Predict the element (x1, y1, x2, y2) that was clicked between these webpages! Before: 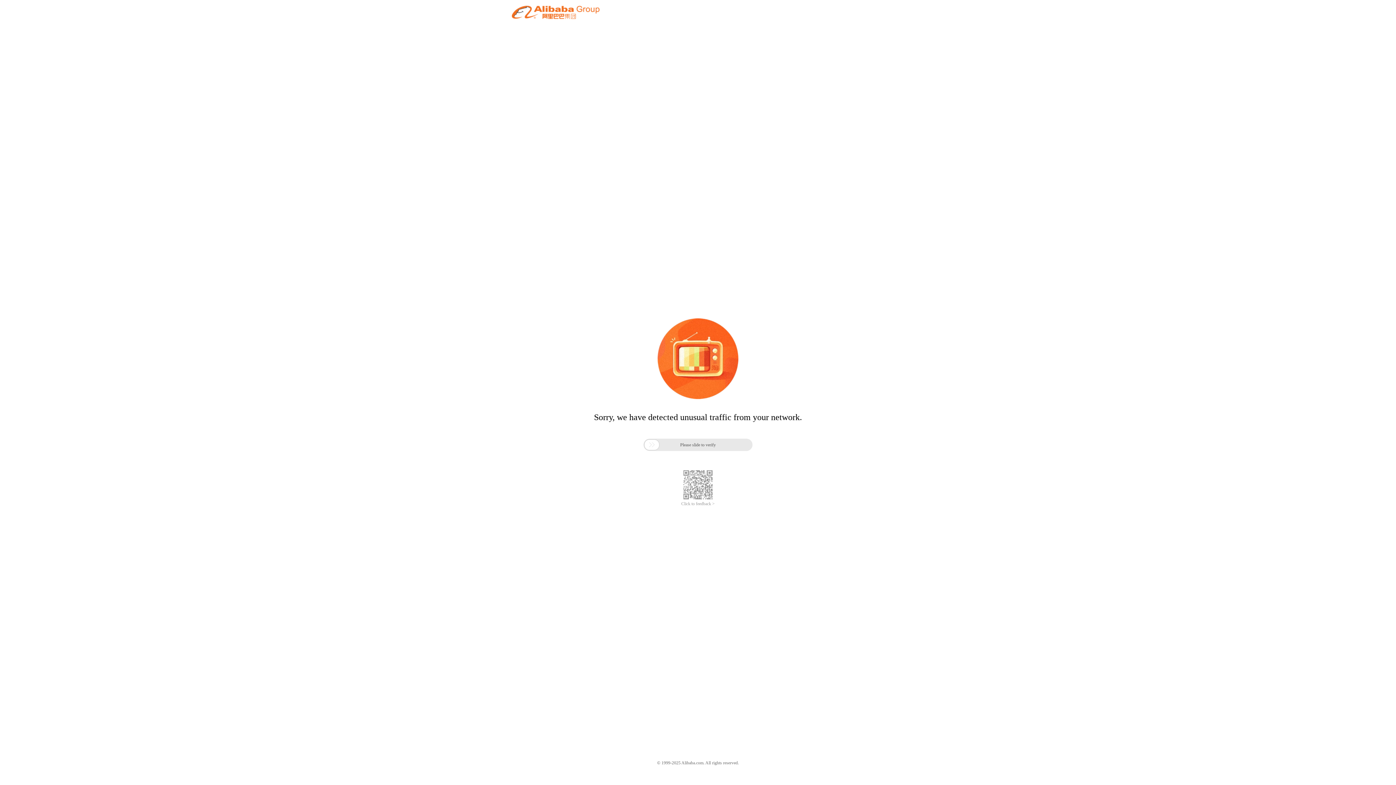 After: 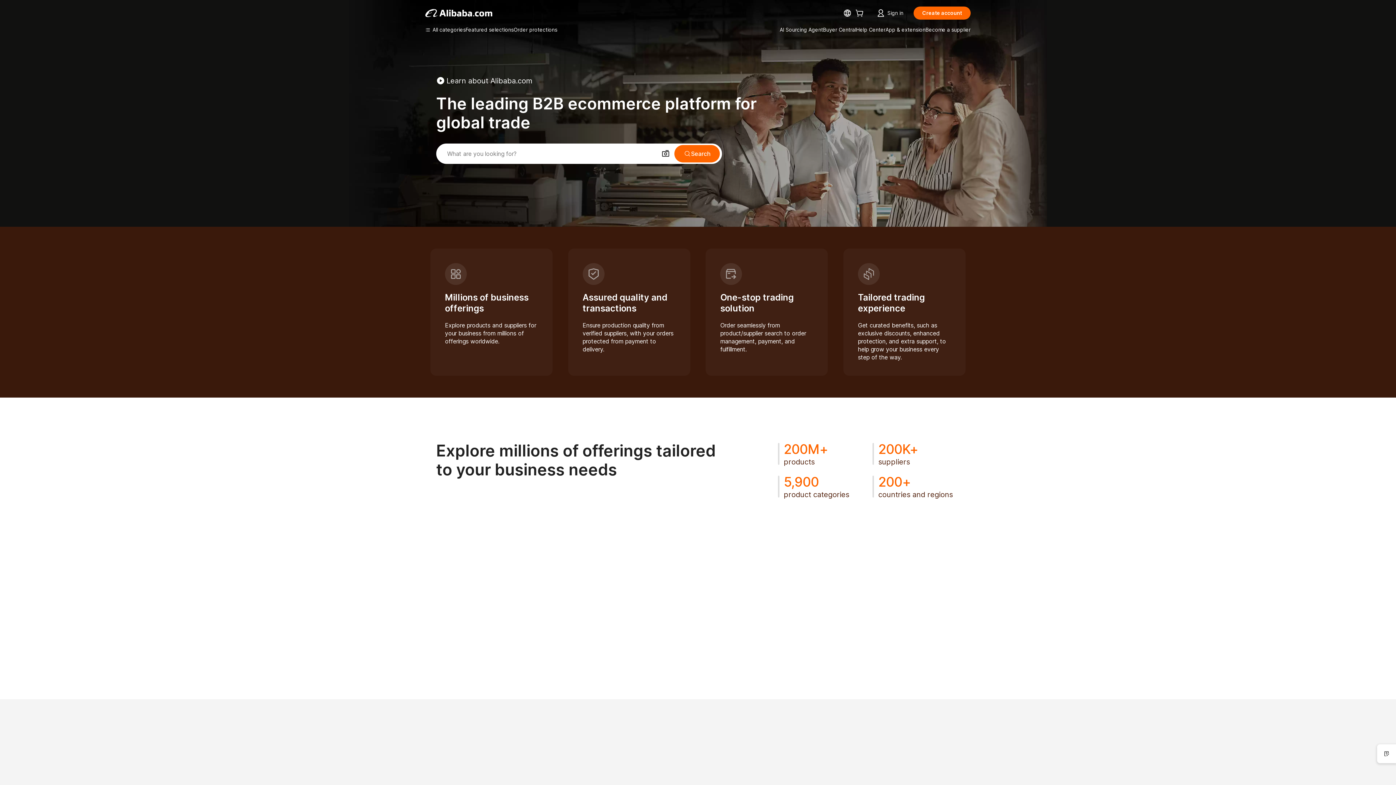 Action: bbox: (512, 12, 599, 21)